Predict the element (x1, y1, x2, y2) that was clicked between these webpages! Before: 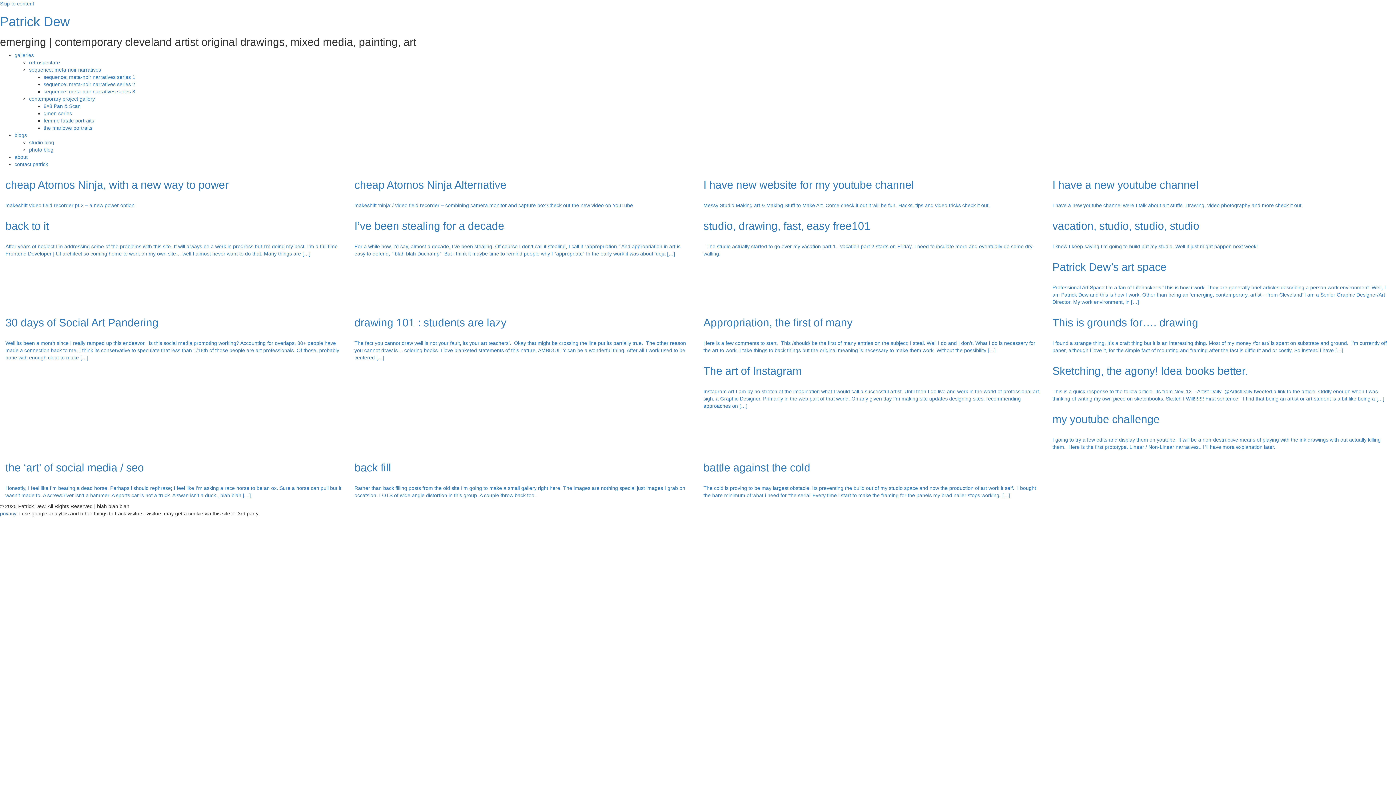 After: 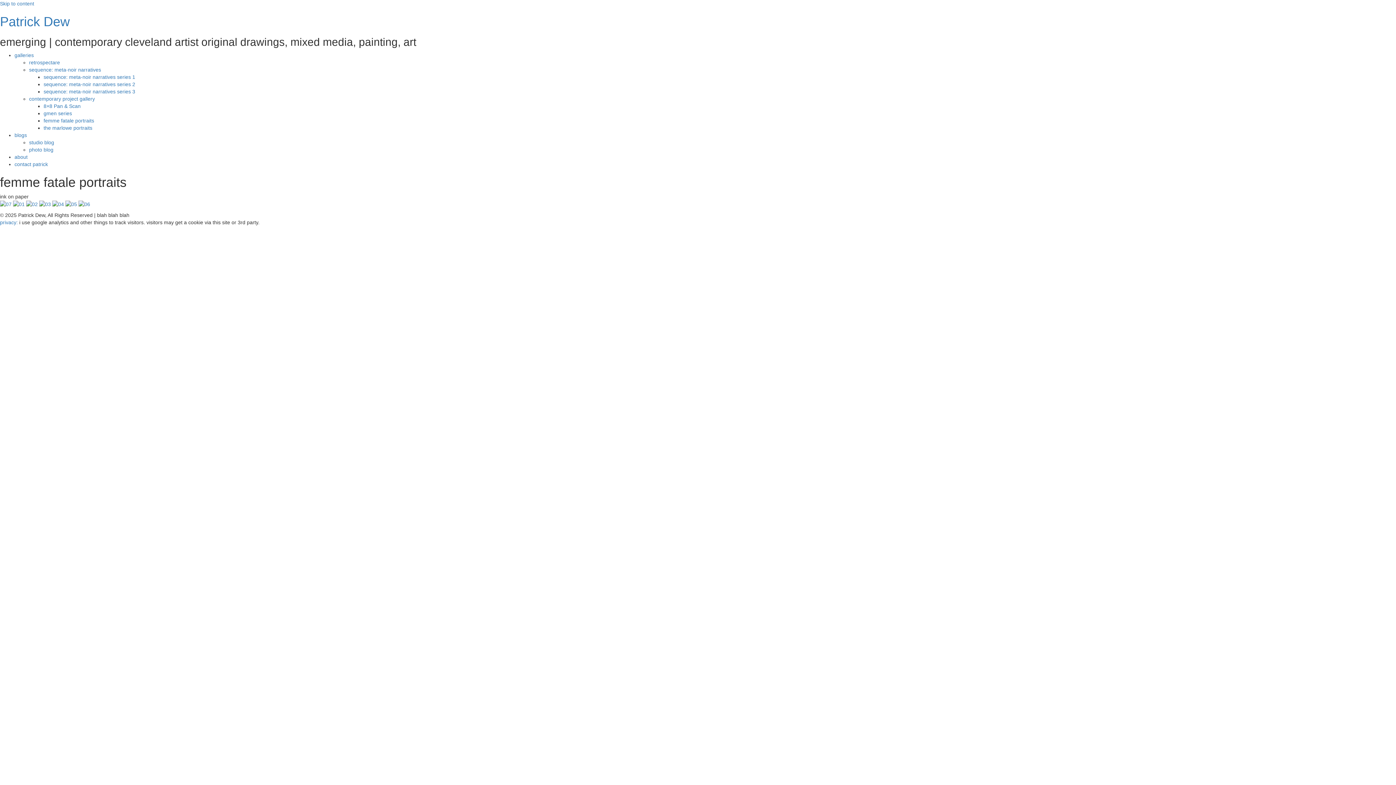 Action: bbox: (43, 117, 94, 123) label: femme fatale portraits